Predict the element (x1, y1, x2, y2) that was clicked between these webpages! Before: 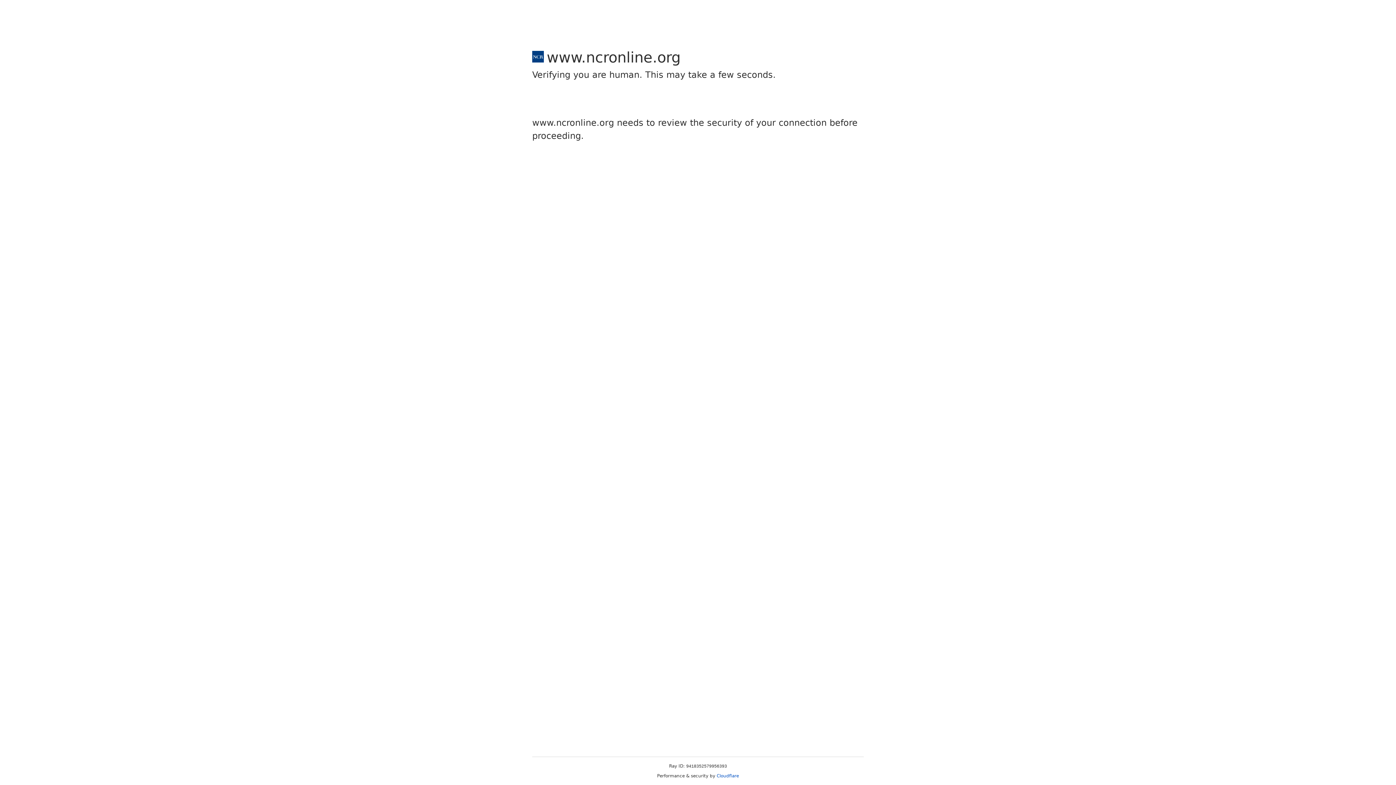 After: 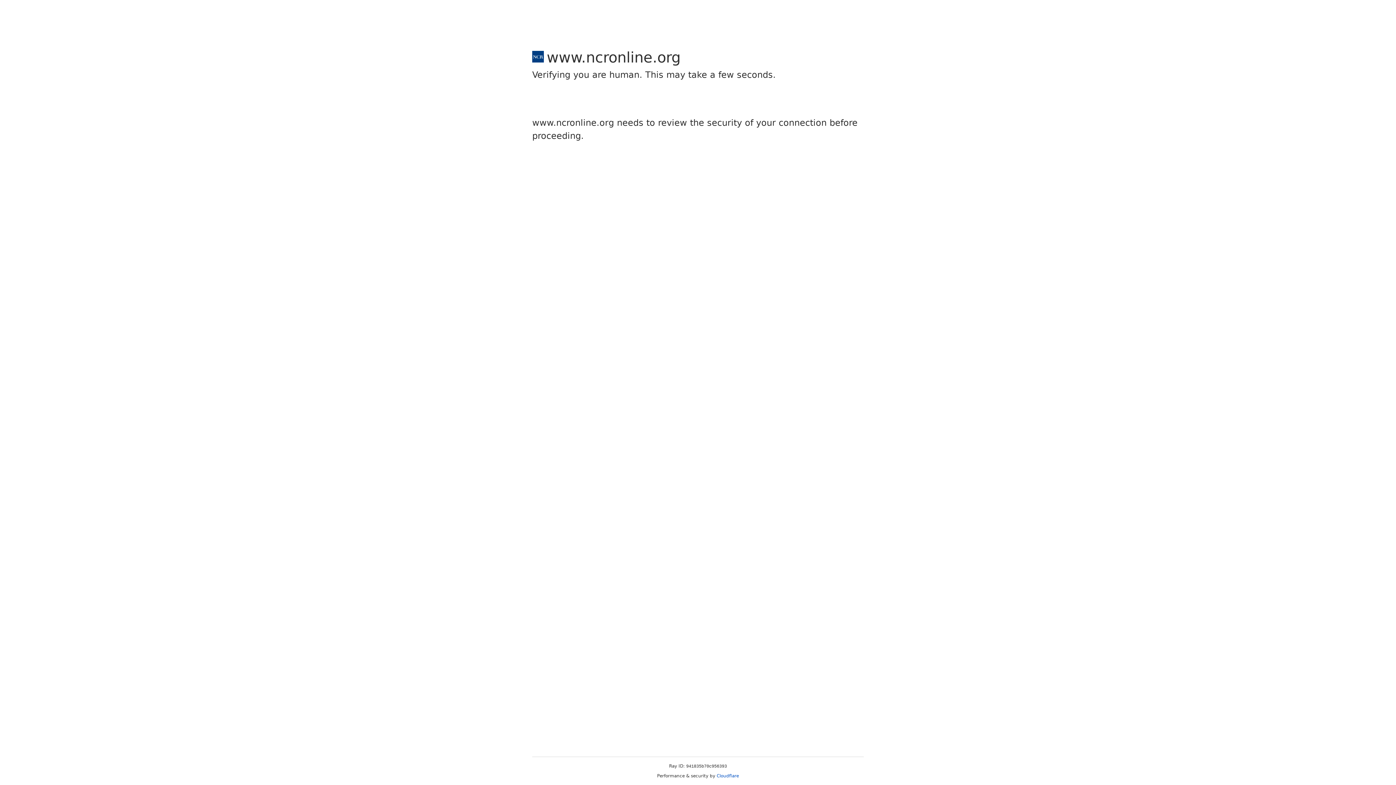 Action: label: Cloudflare bbox: (716, 773, 739, 778)